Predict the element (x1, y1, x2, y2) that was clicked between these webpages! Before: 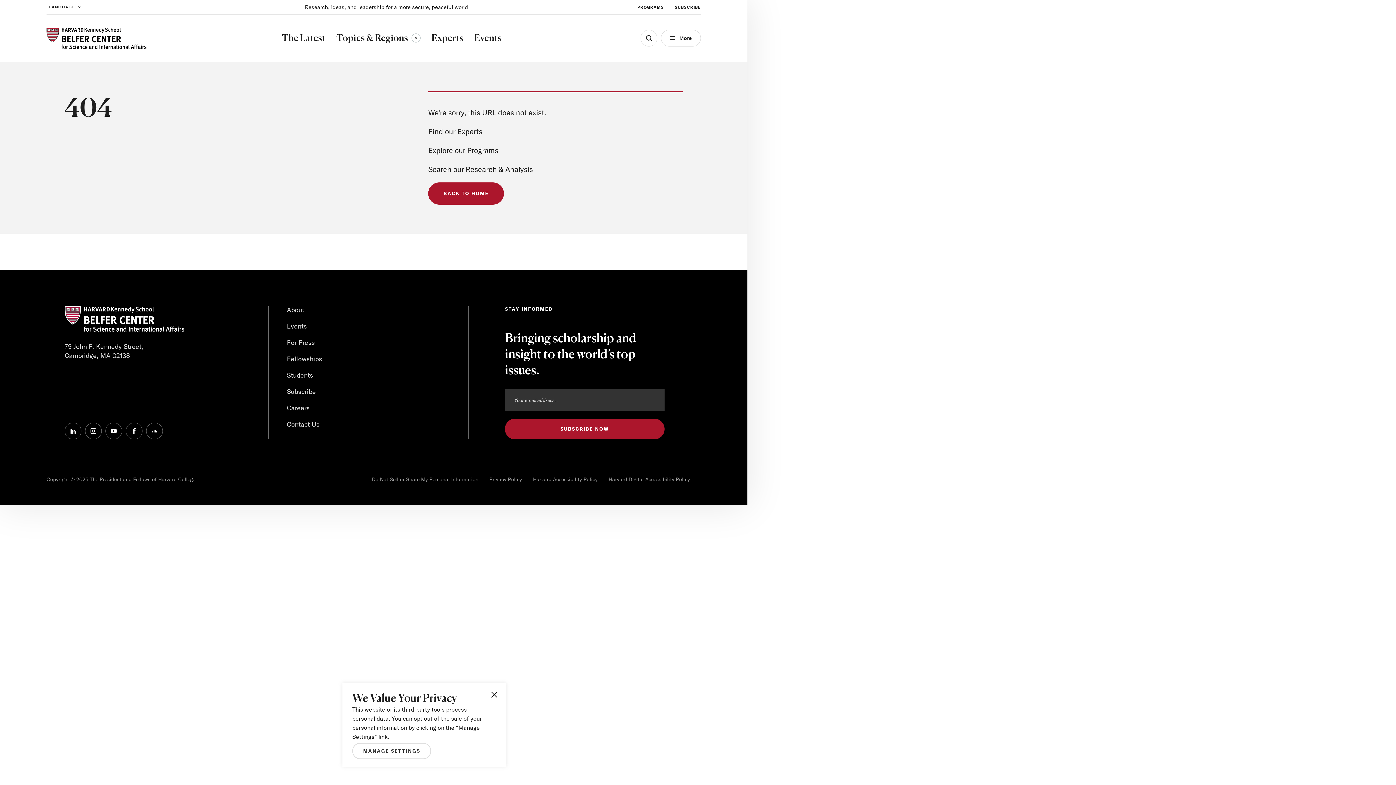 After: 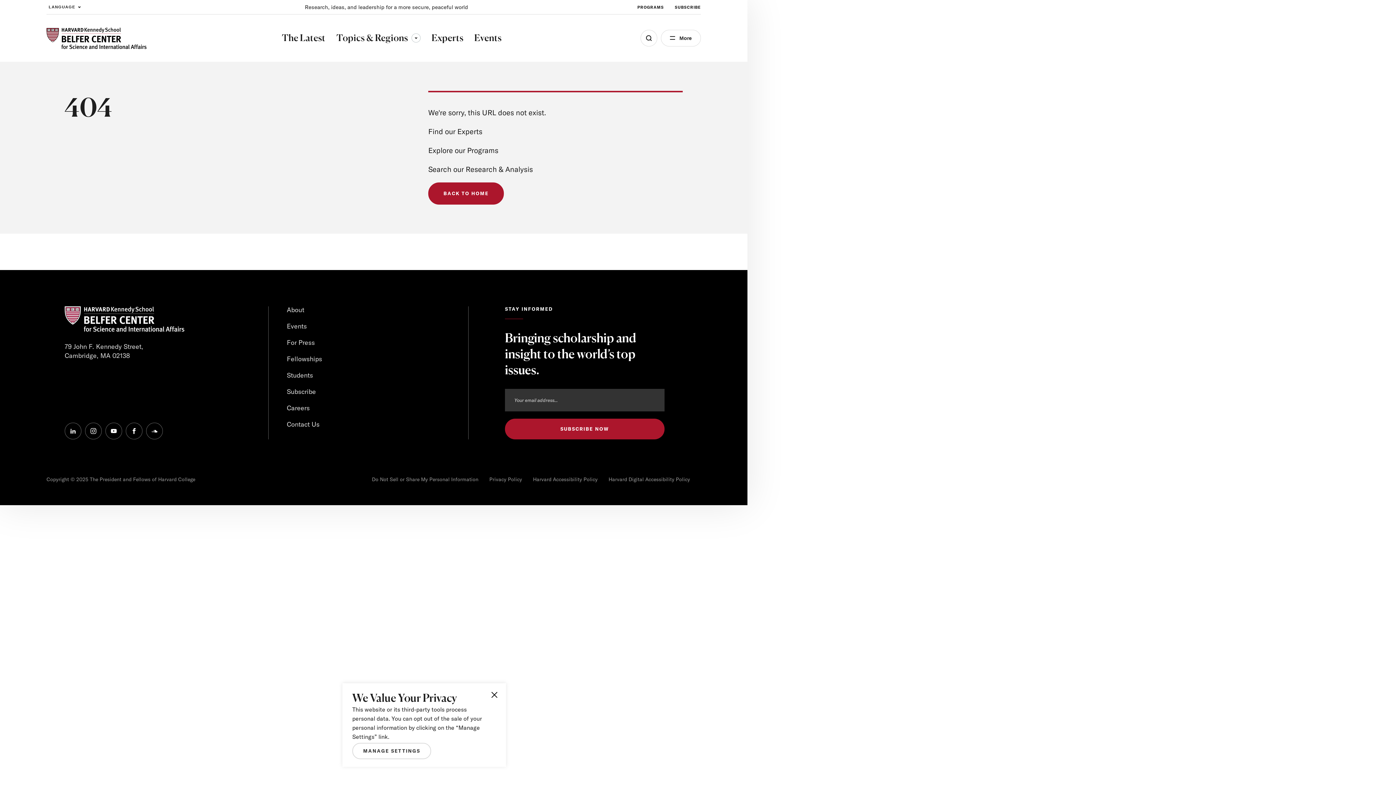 Action: bbox: (608, 476, 690, 482) label: Harvard Digital Accessibility Policy